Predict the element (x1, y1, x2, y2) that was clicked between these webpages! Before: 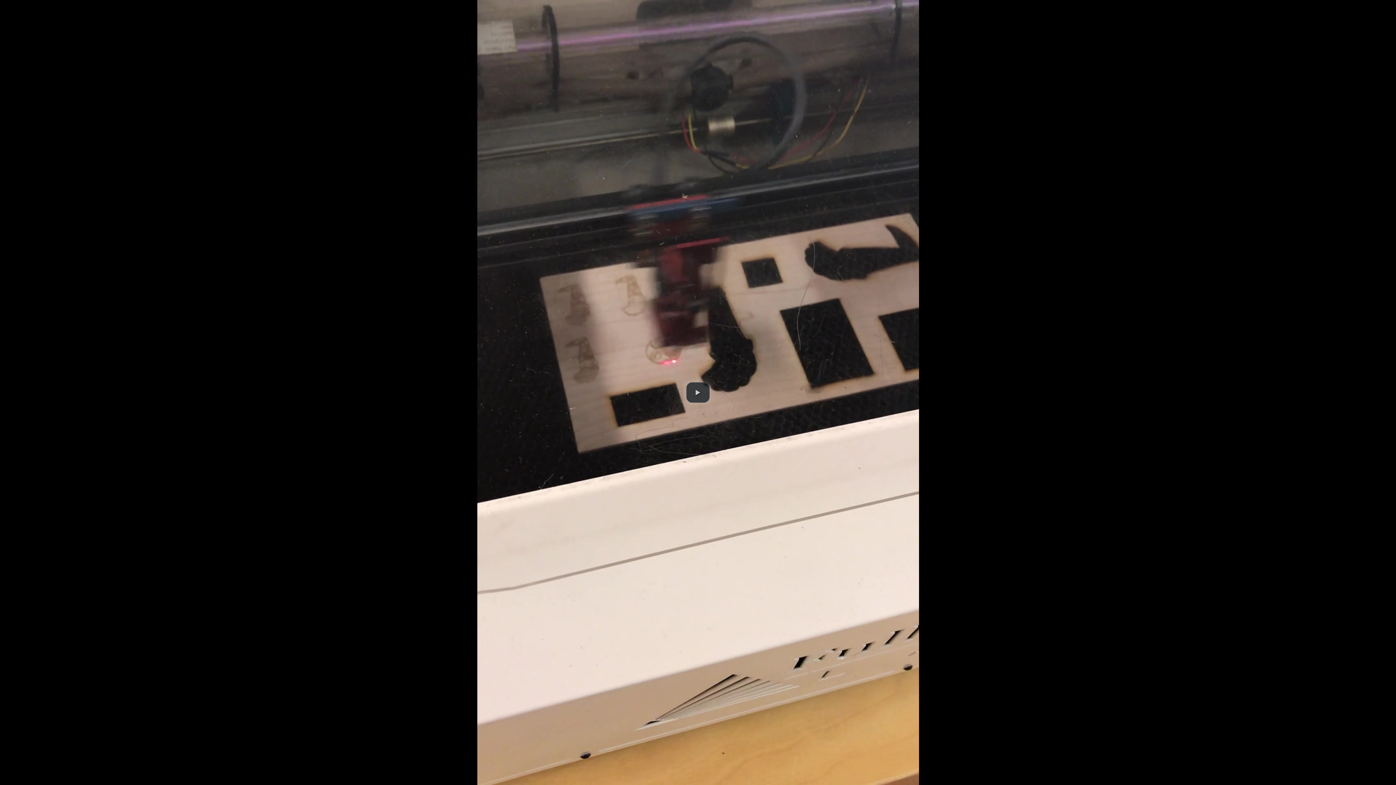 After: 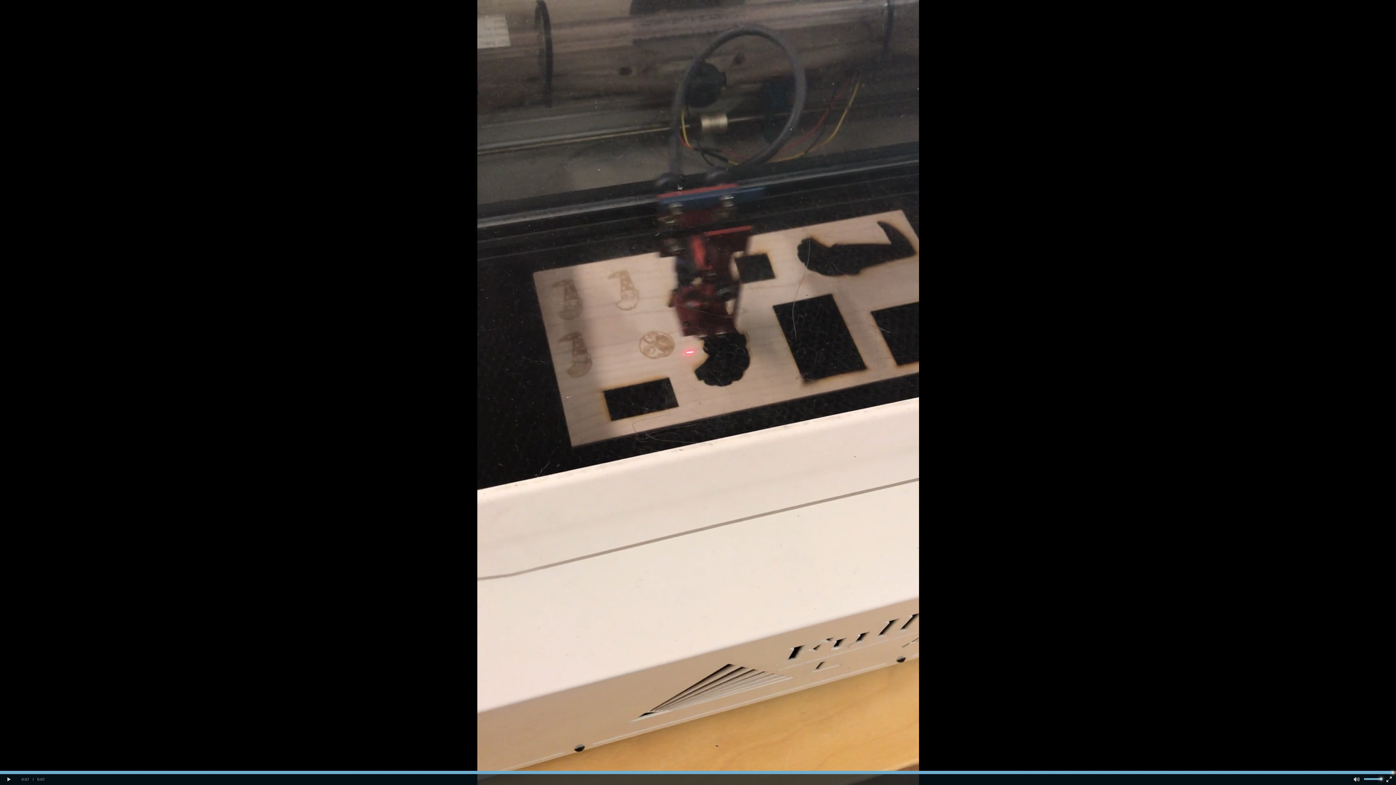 Action: bbox: (686, 382, 709, 402) label: play video